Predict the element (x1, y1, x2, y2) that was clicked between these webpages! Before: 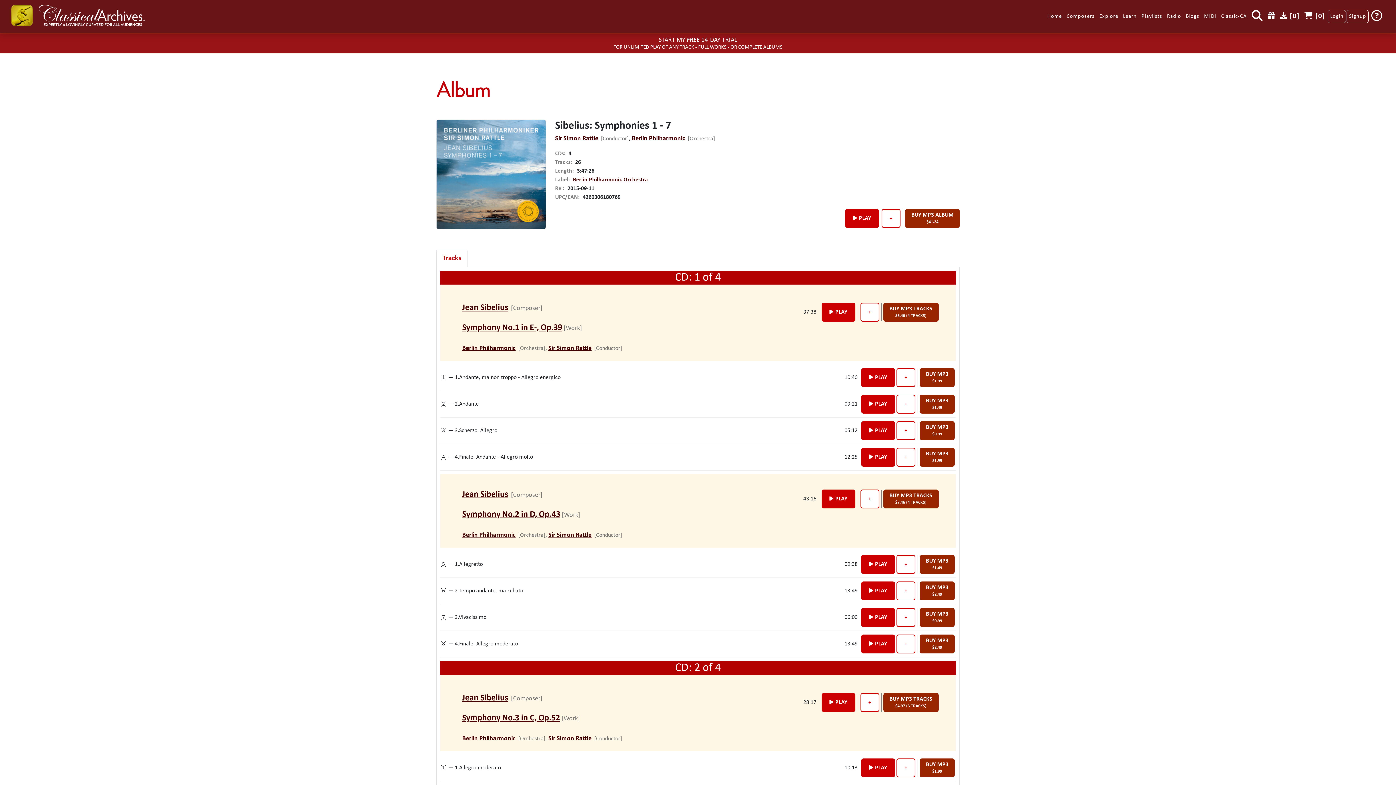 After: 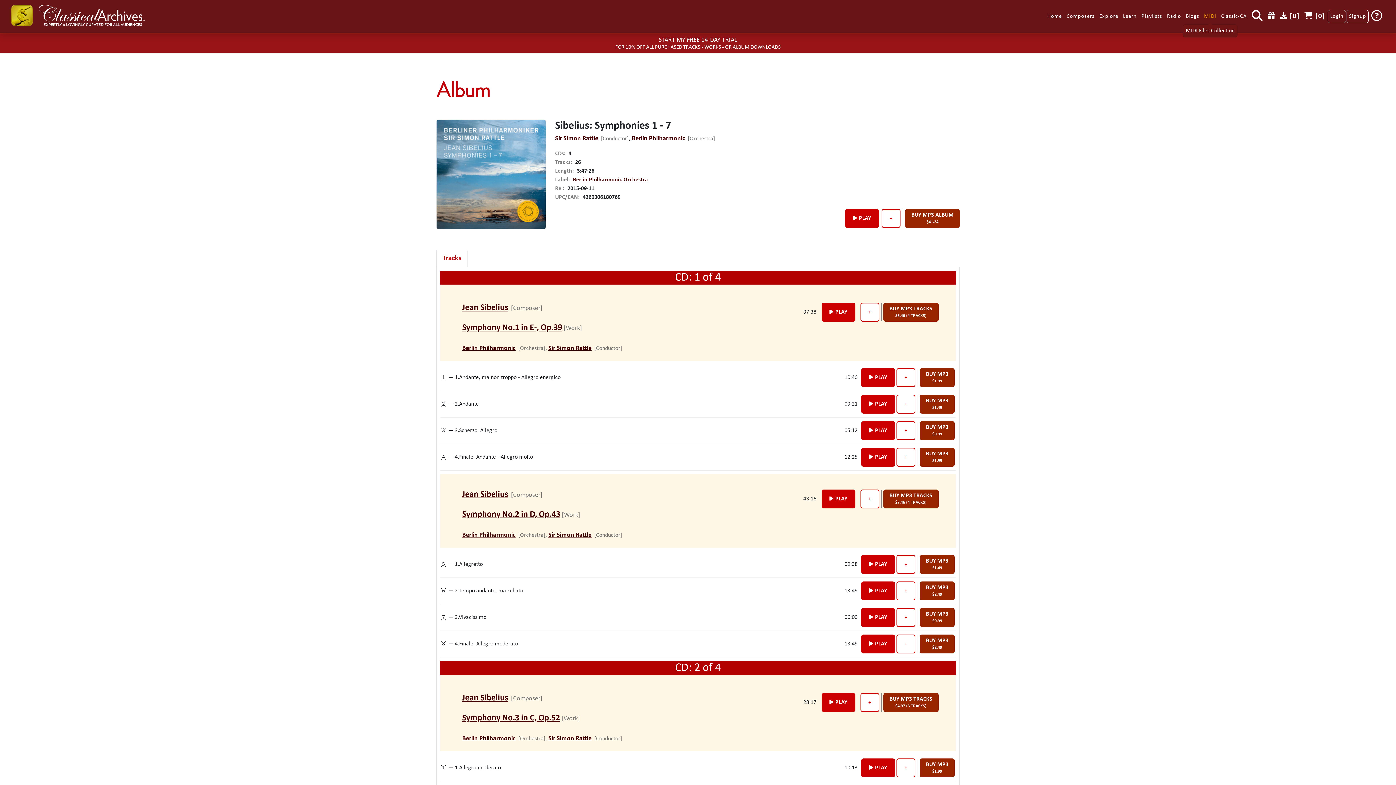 Action: bbox: (1202, 10, 1218, 22) label: MIDI